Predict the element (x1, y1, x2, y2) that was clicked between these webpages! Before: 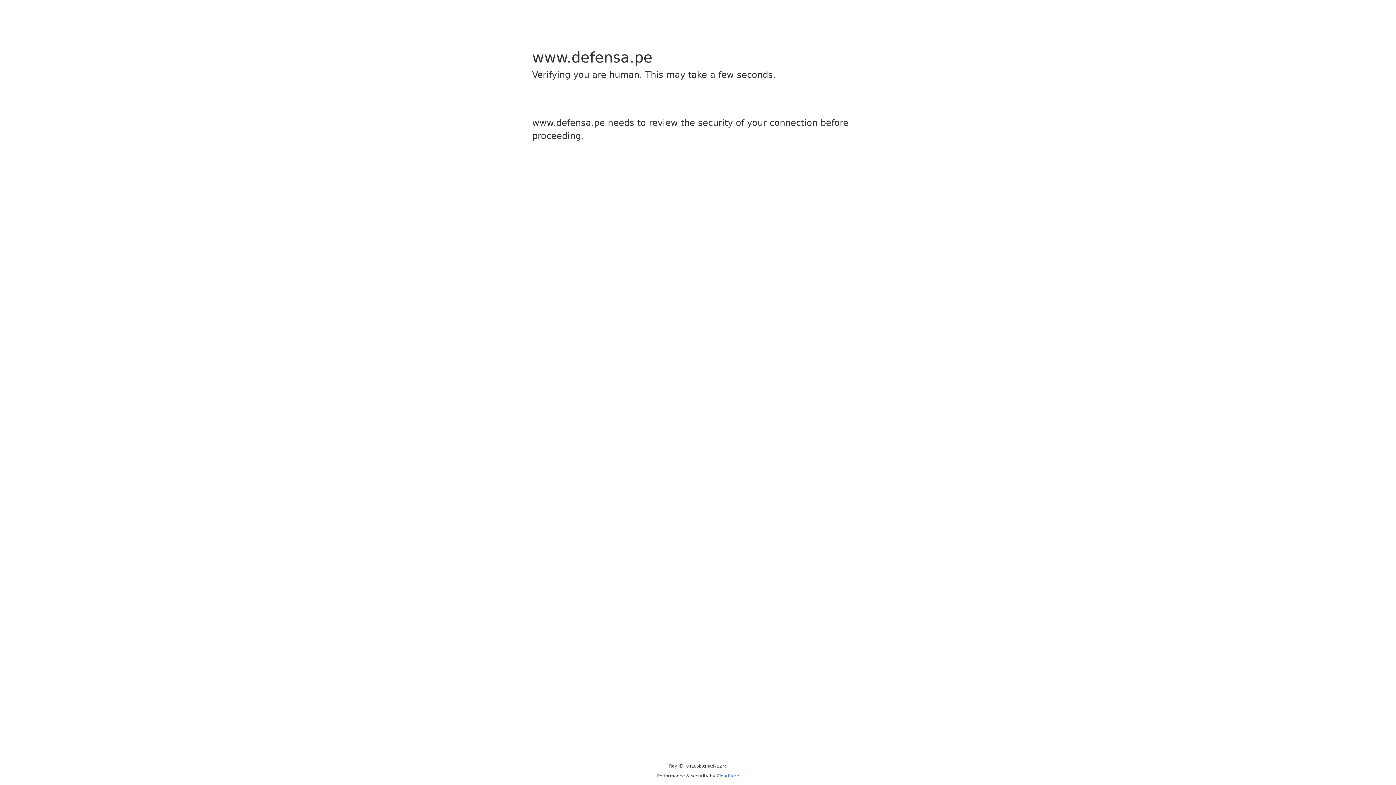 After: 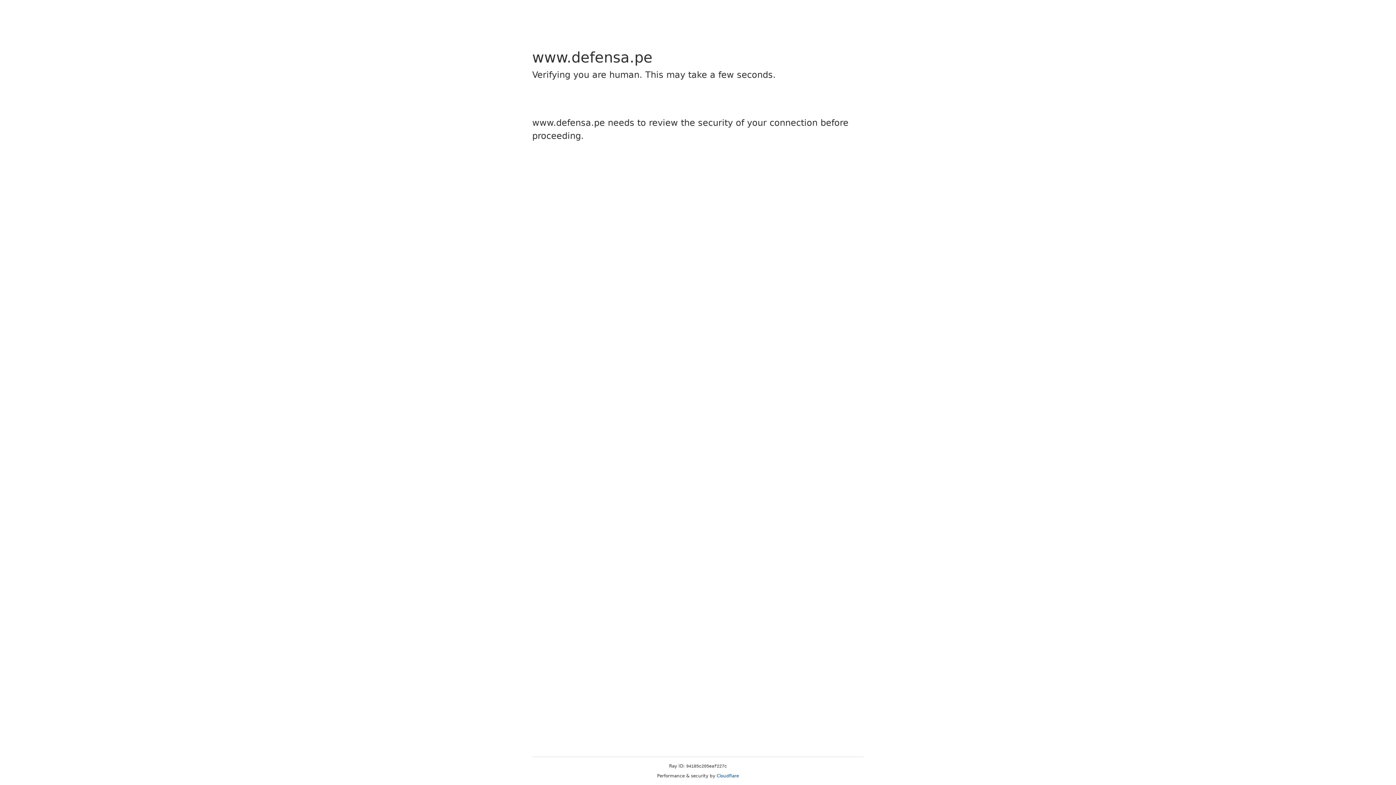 Action: bbox: (716, 773, 739, 778) label: Cloudflare